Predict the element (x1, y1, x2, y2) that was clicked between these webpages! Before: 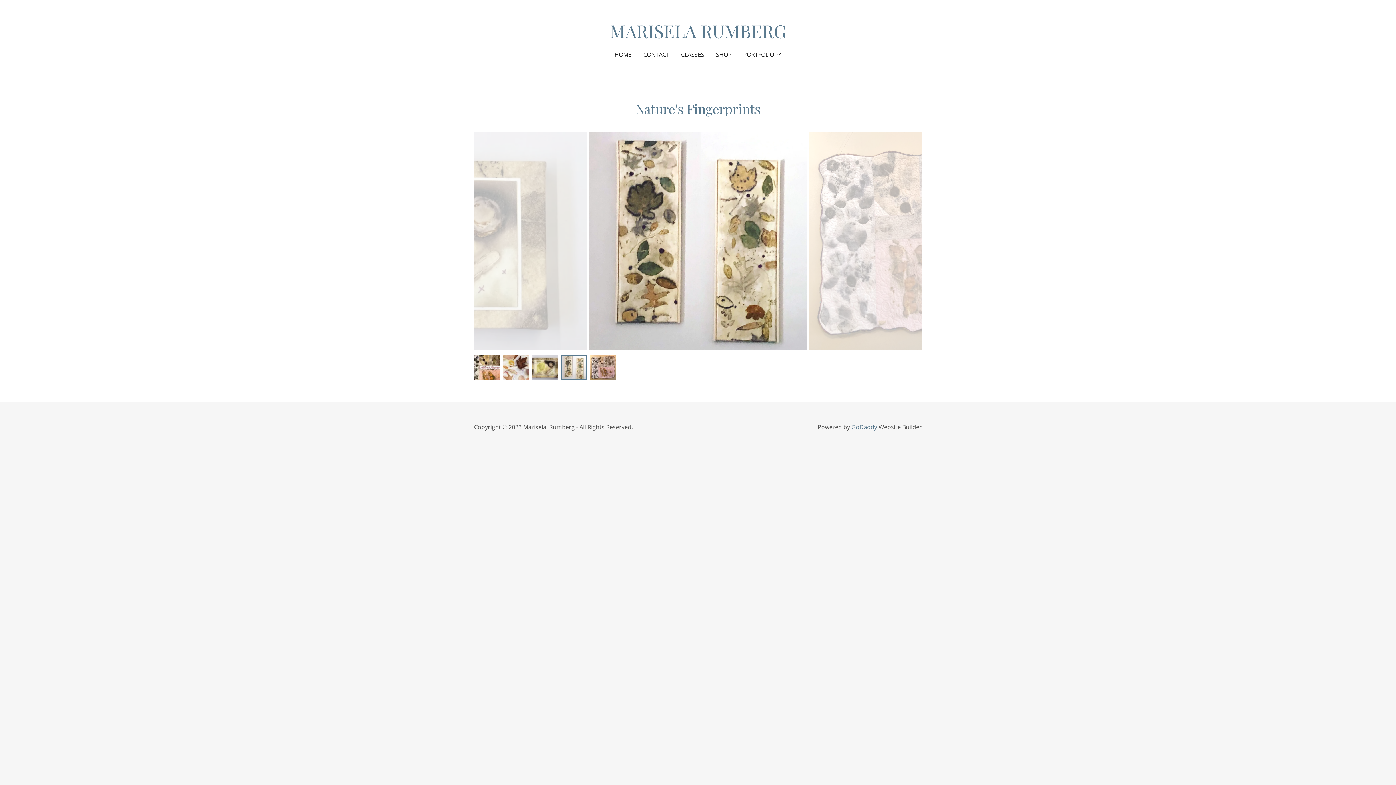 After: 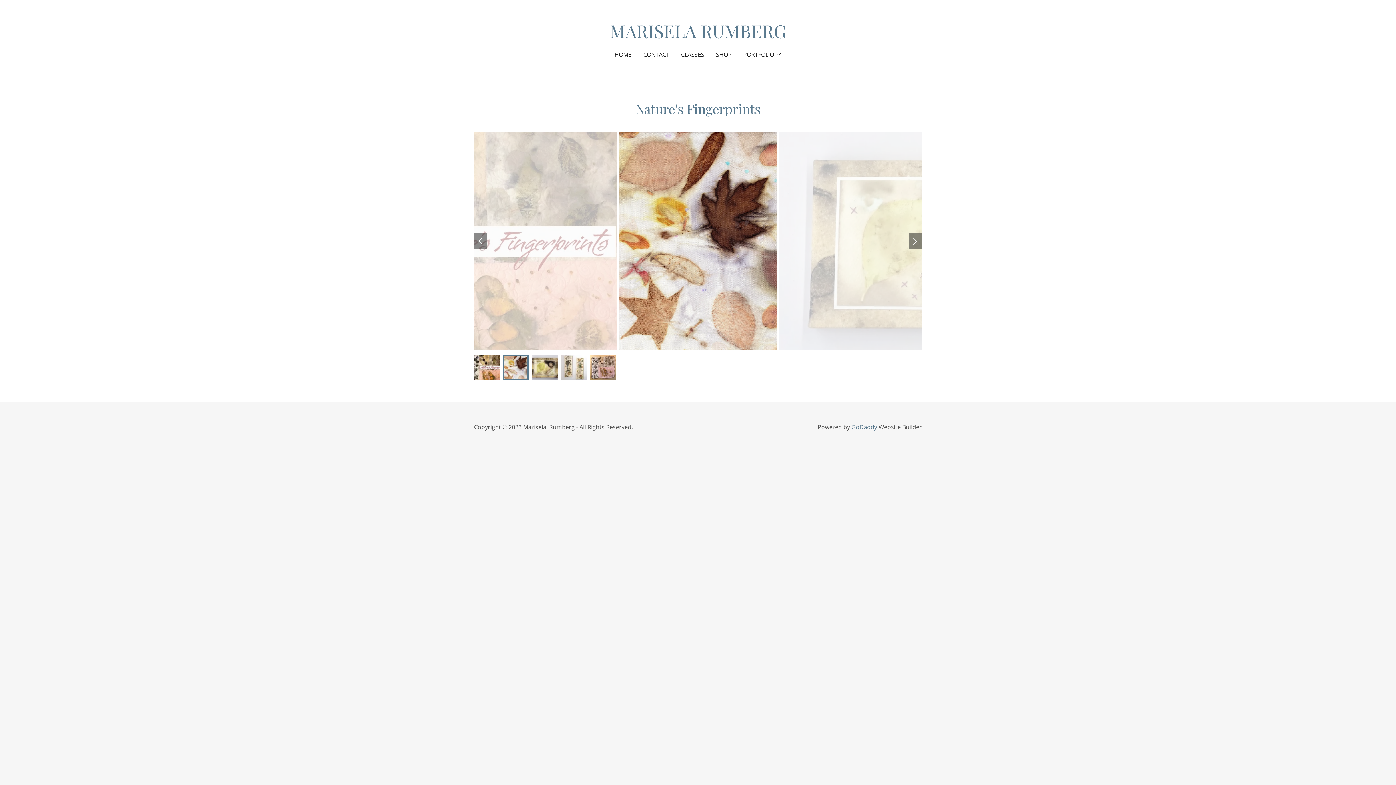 Action: bbox: (909, 233, 922, 249)